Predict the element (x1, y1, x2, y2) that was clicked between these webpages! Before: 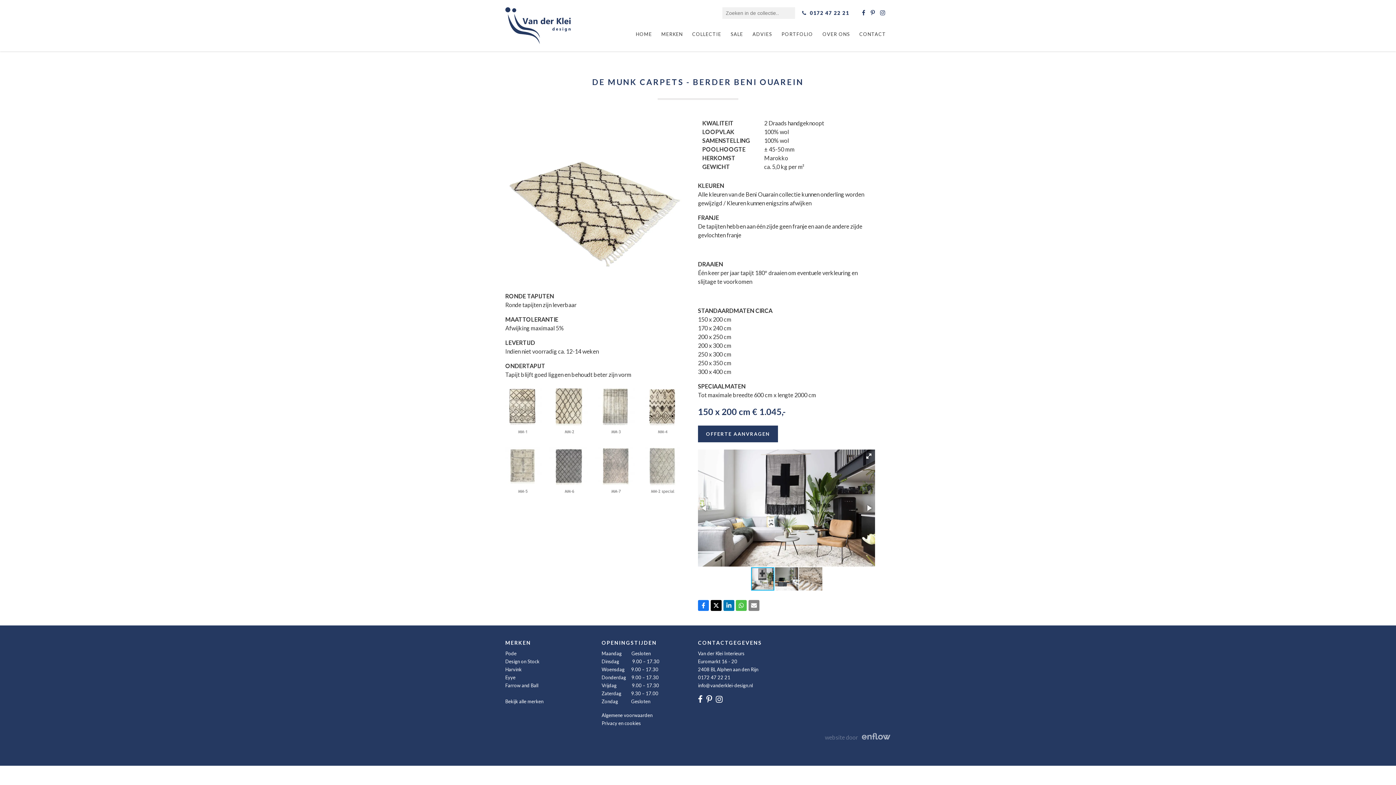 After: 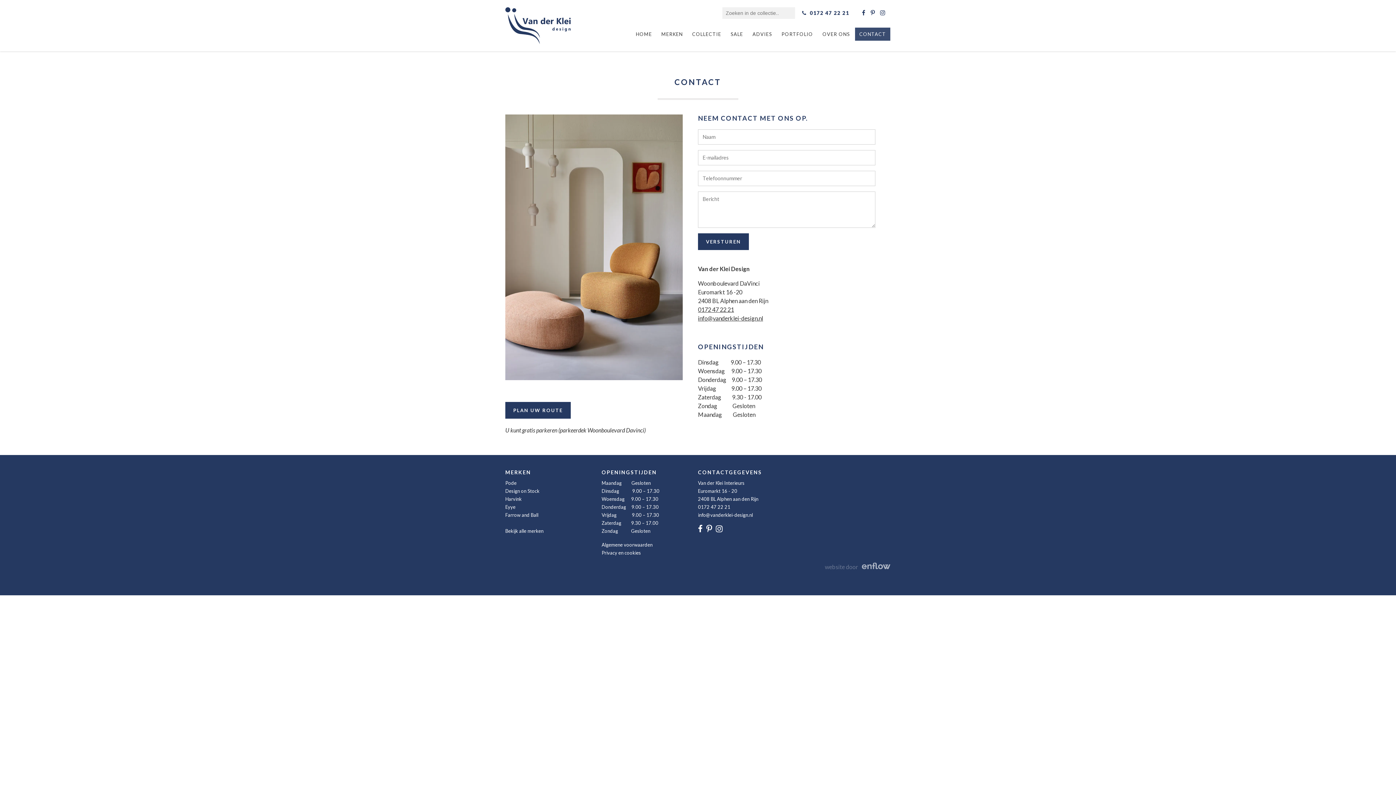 Action: label: CONTACT bbox: (855, 27, 890, 40)